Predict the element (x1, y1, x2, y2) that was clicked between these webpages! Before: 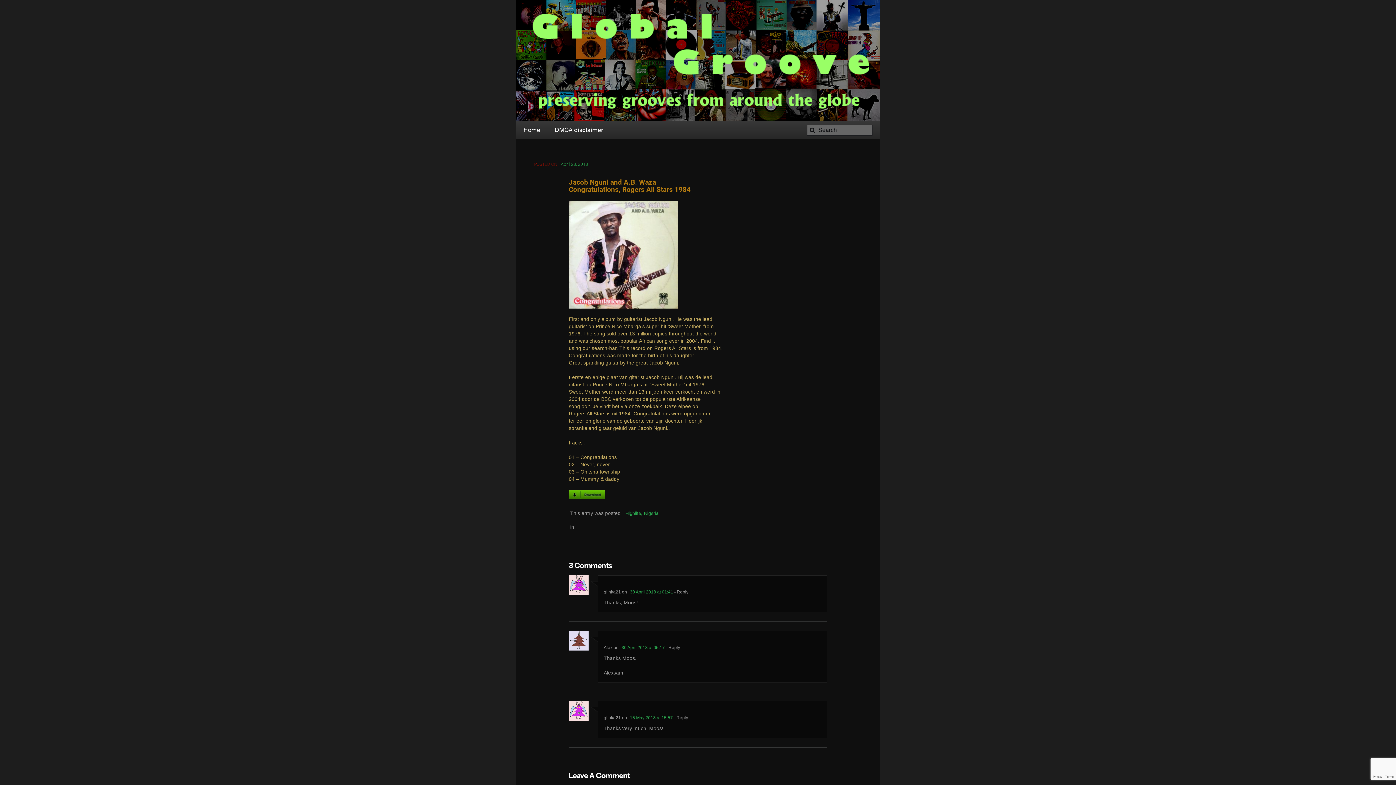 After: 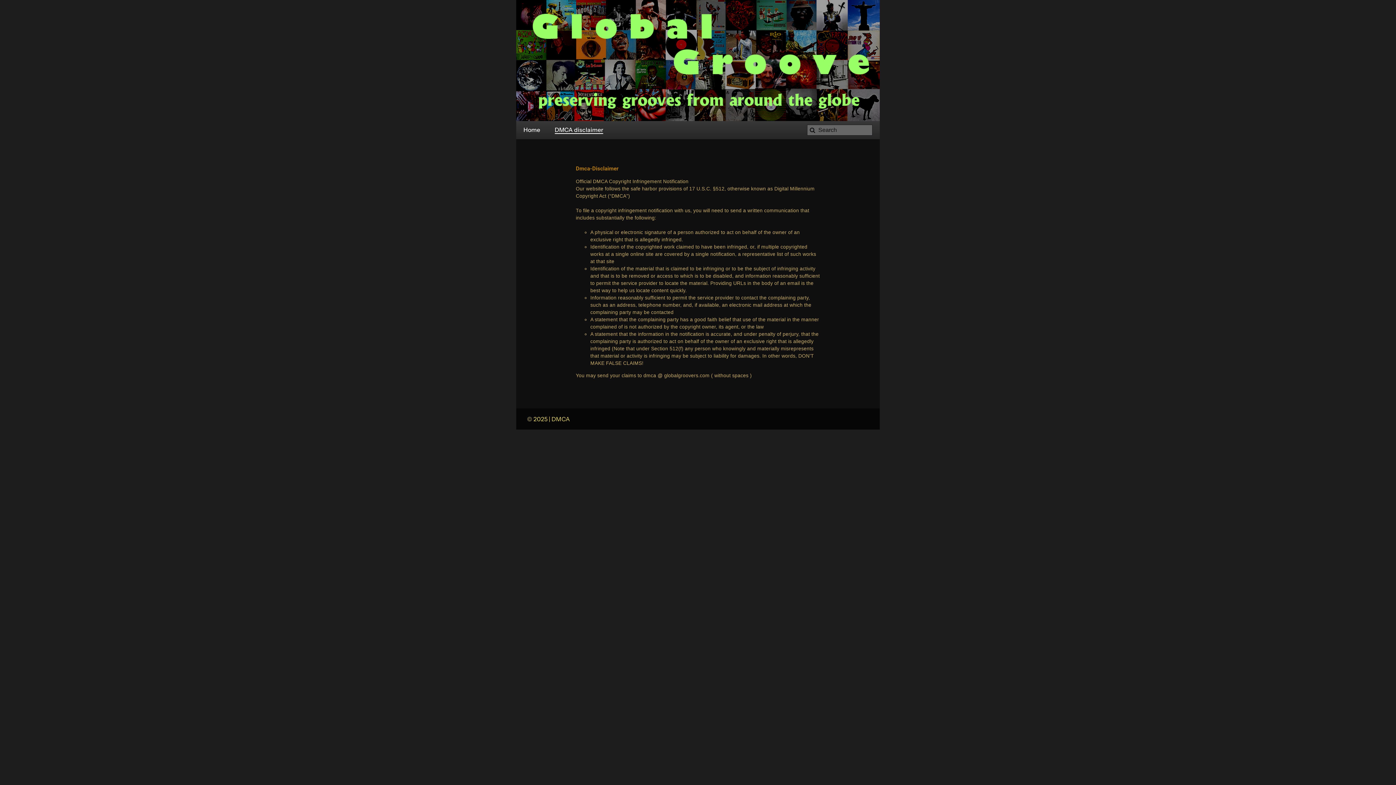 Action: bbox: (554, 126, 603, 134) label: DMCA disclaimer